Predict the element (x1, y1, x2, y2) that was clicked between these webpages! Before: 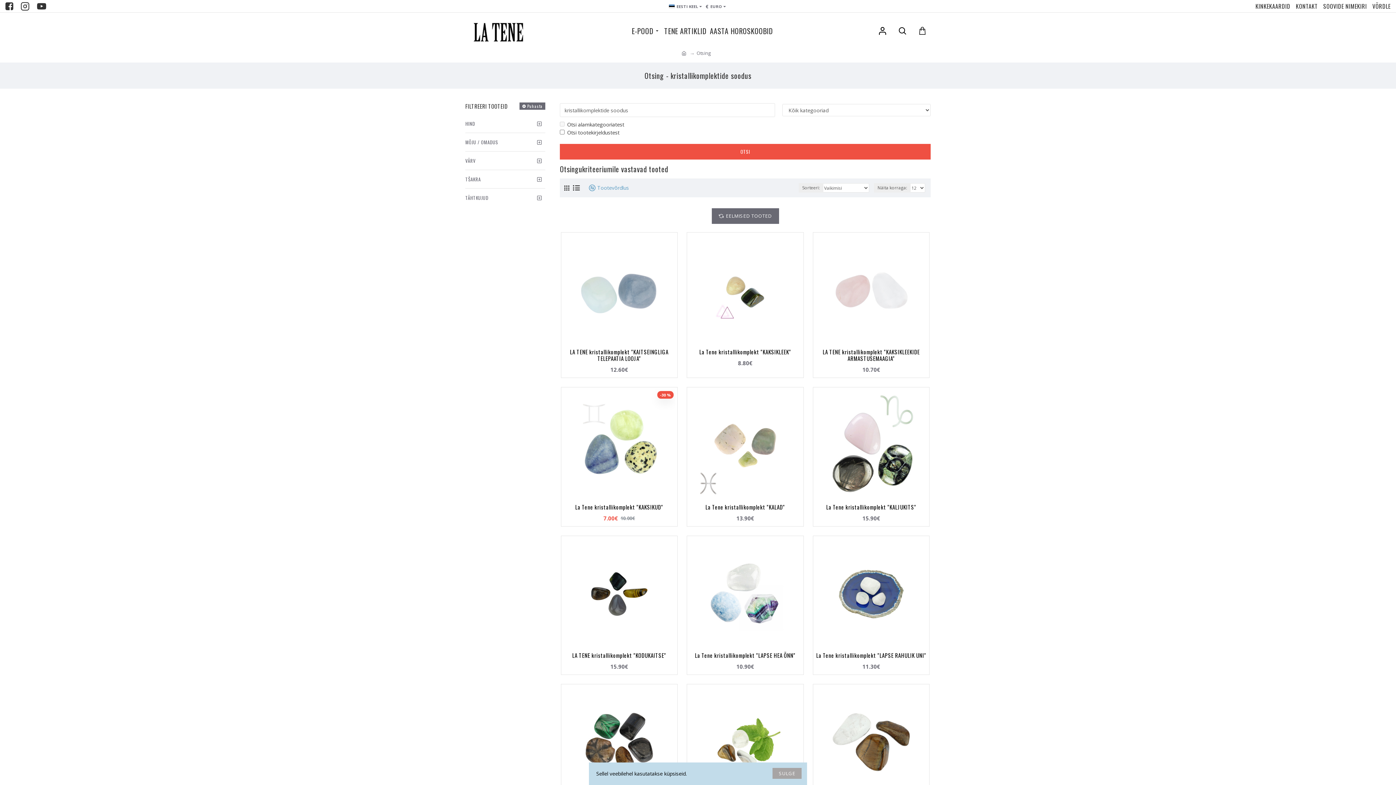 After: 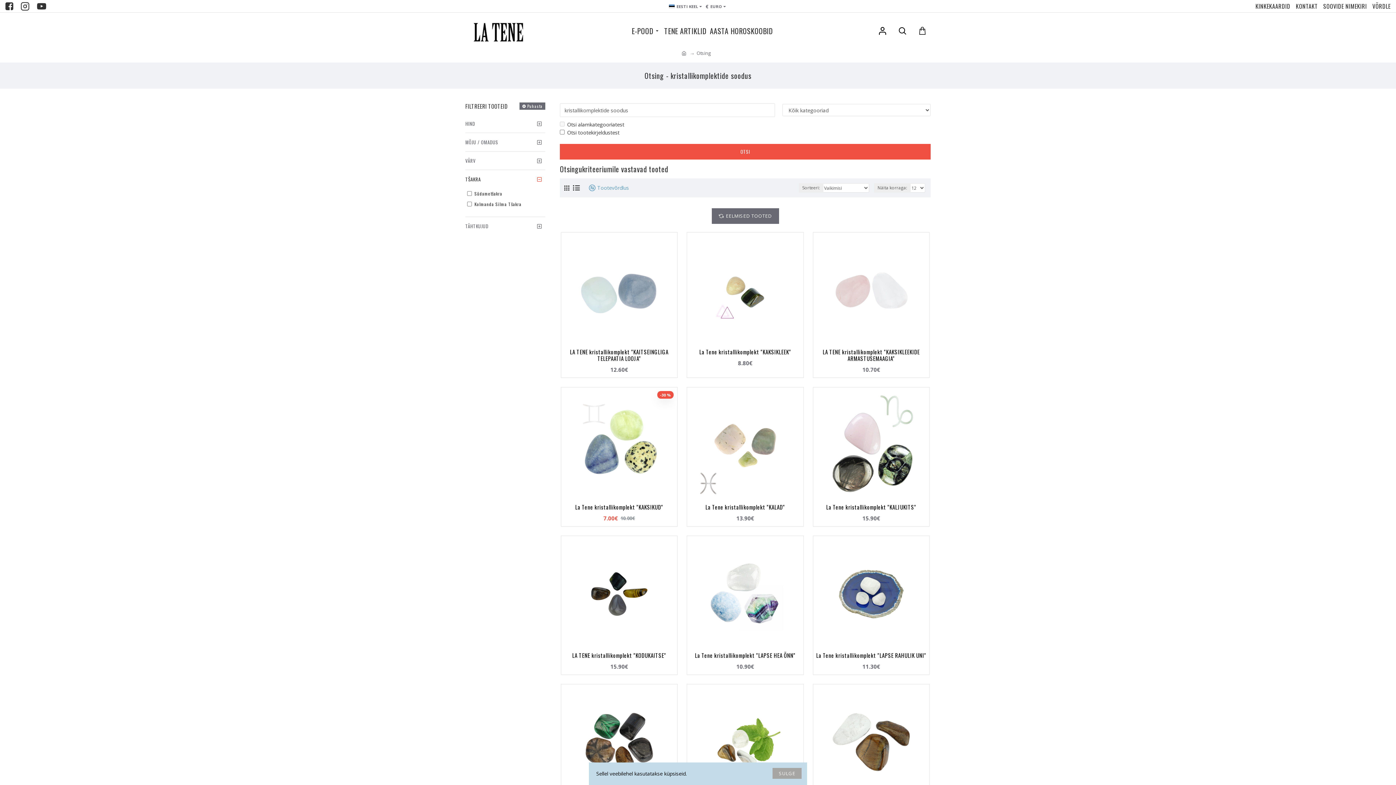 Action: bbox: (465, 170, 545, 188) label: TŠAKRA